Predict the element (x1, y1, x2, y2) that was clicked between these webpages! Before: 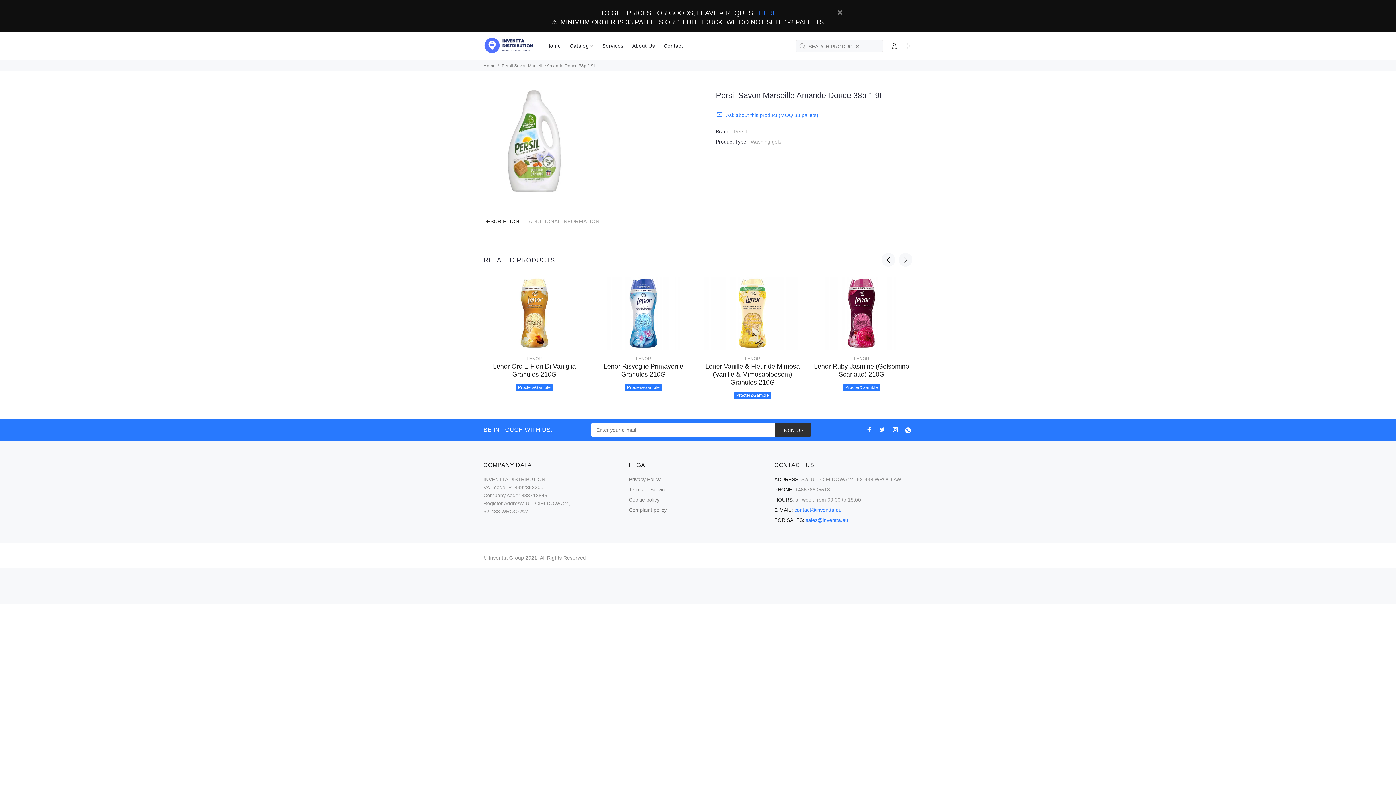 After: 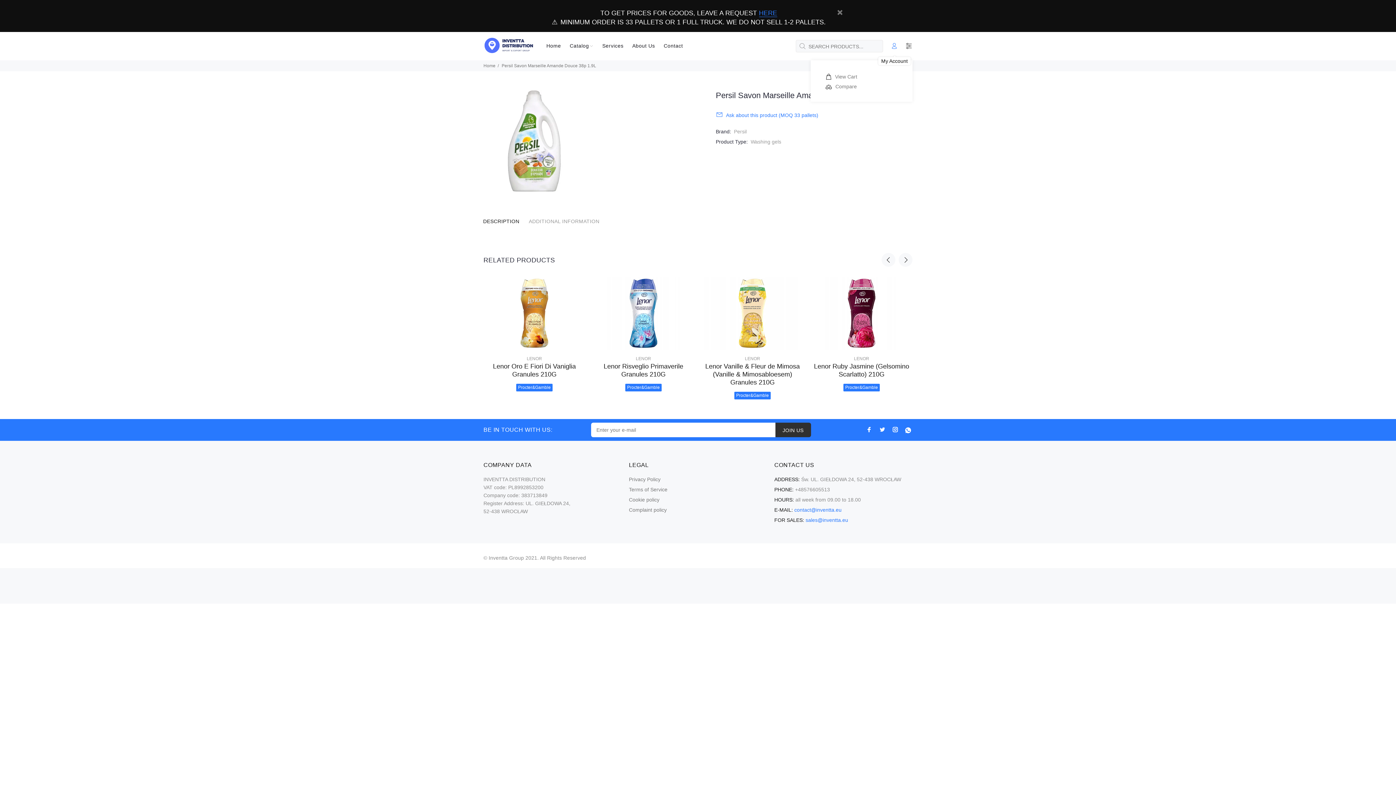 Action: bbox: (888, 40, 901, 52)